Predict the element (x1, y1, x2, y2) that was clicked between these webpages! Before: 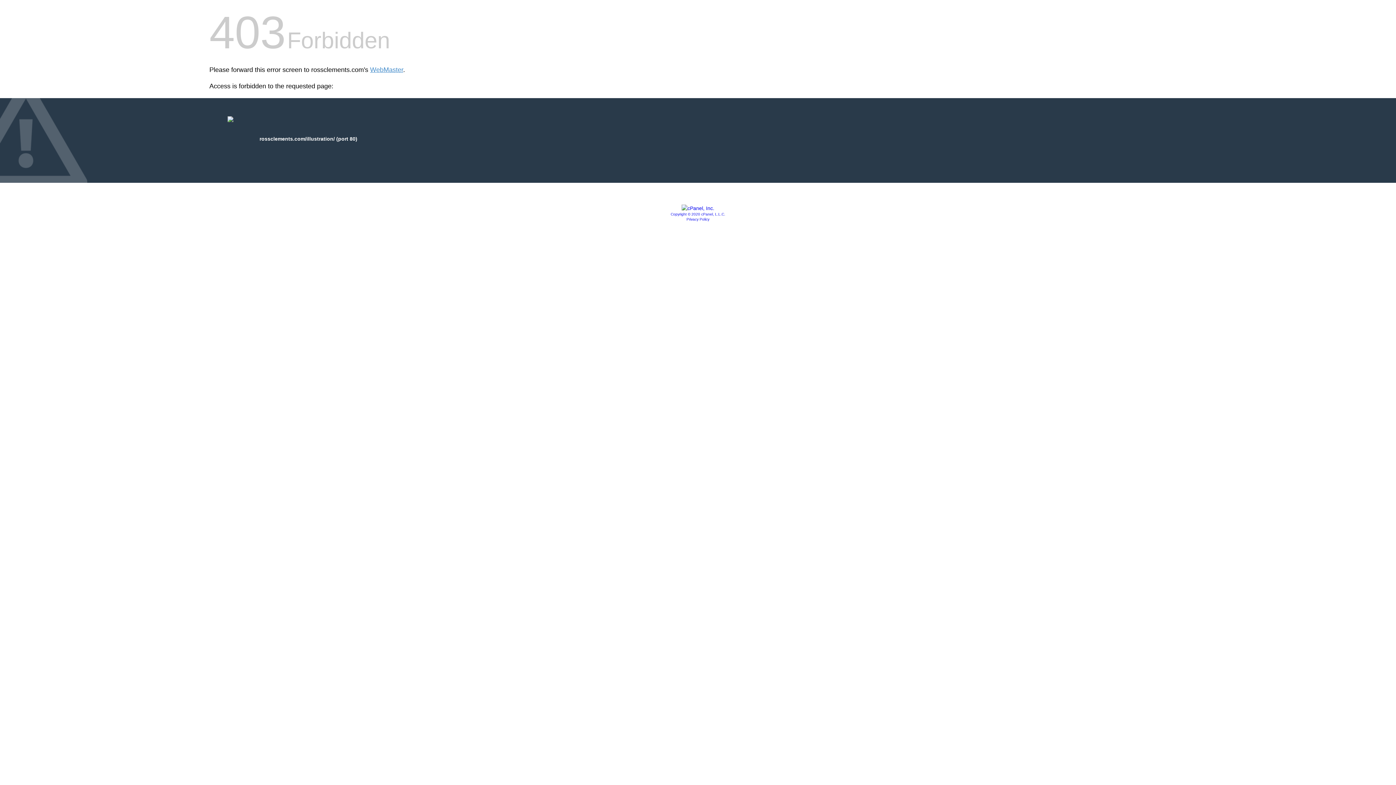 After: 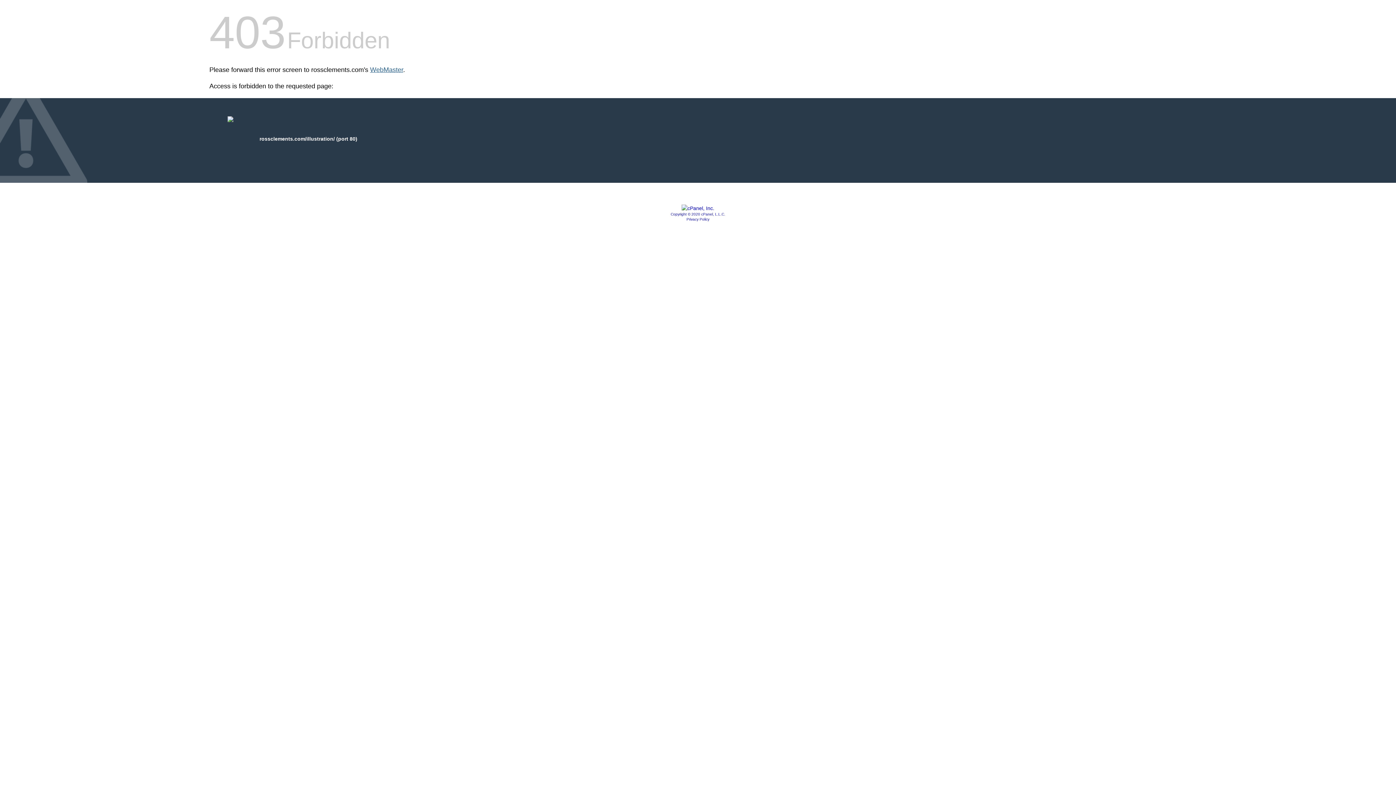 Action: label: WebMaster bbox: (370, 66, 403, 73)